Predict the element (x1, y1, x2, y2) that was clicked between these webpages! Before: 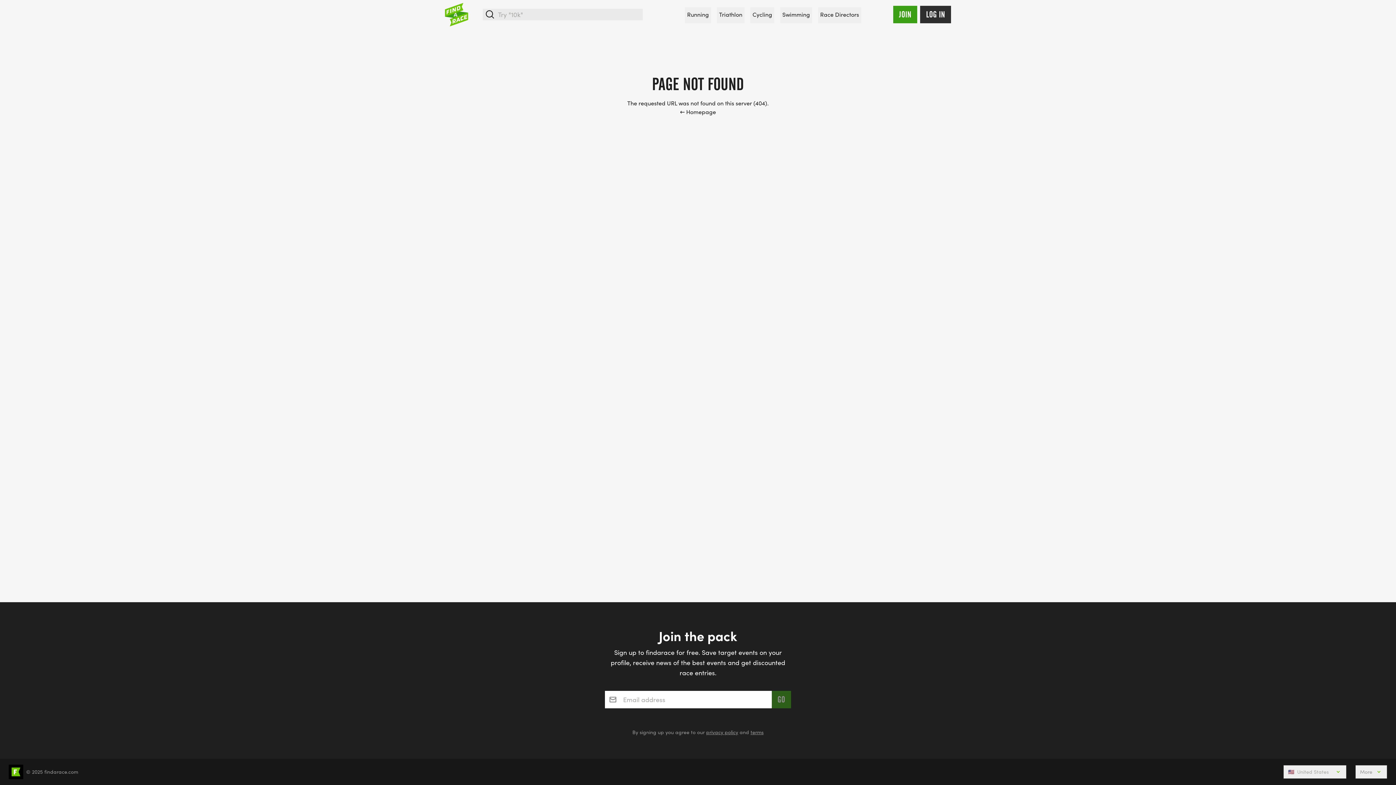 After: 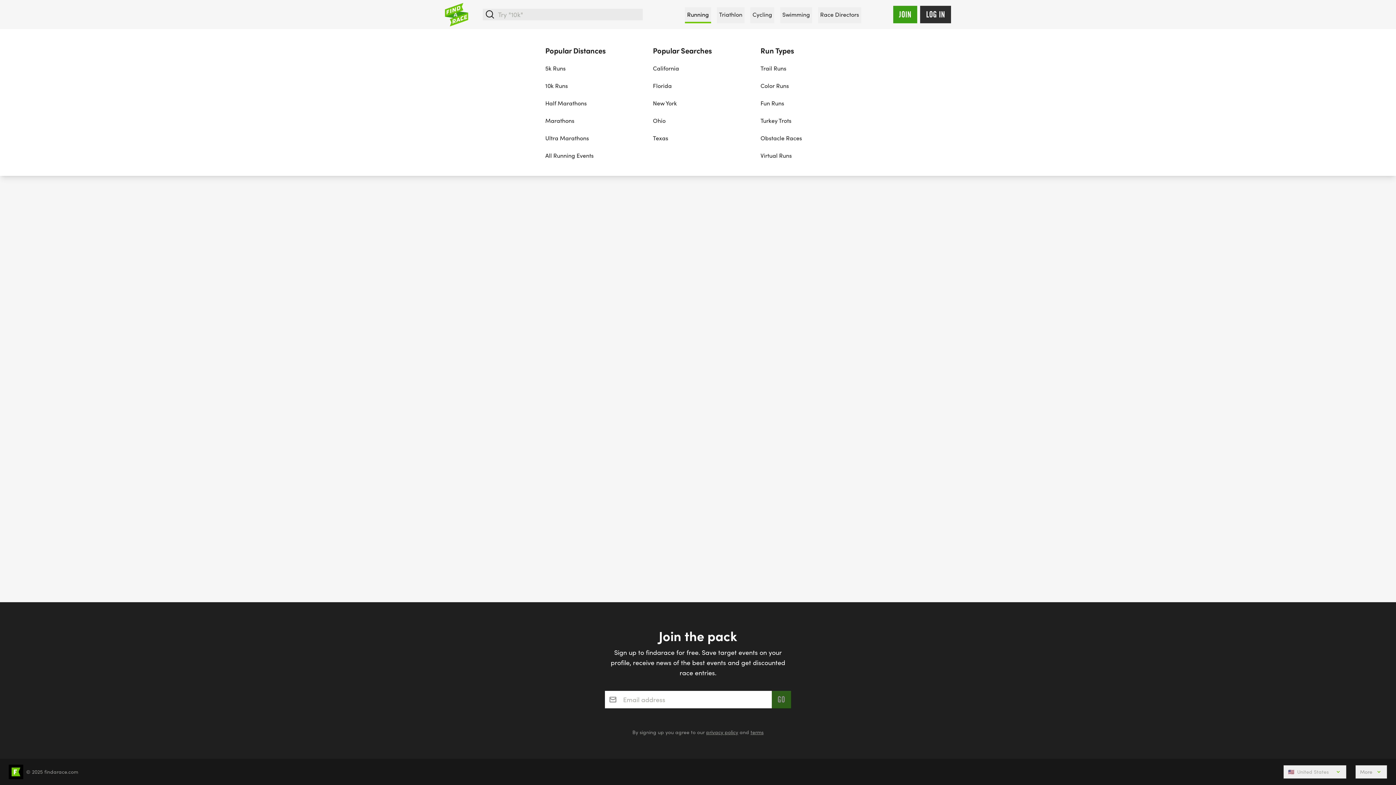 Action: label: Running bbox: (685, 7, 711, 23)